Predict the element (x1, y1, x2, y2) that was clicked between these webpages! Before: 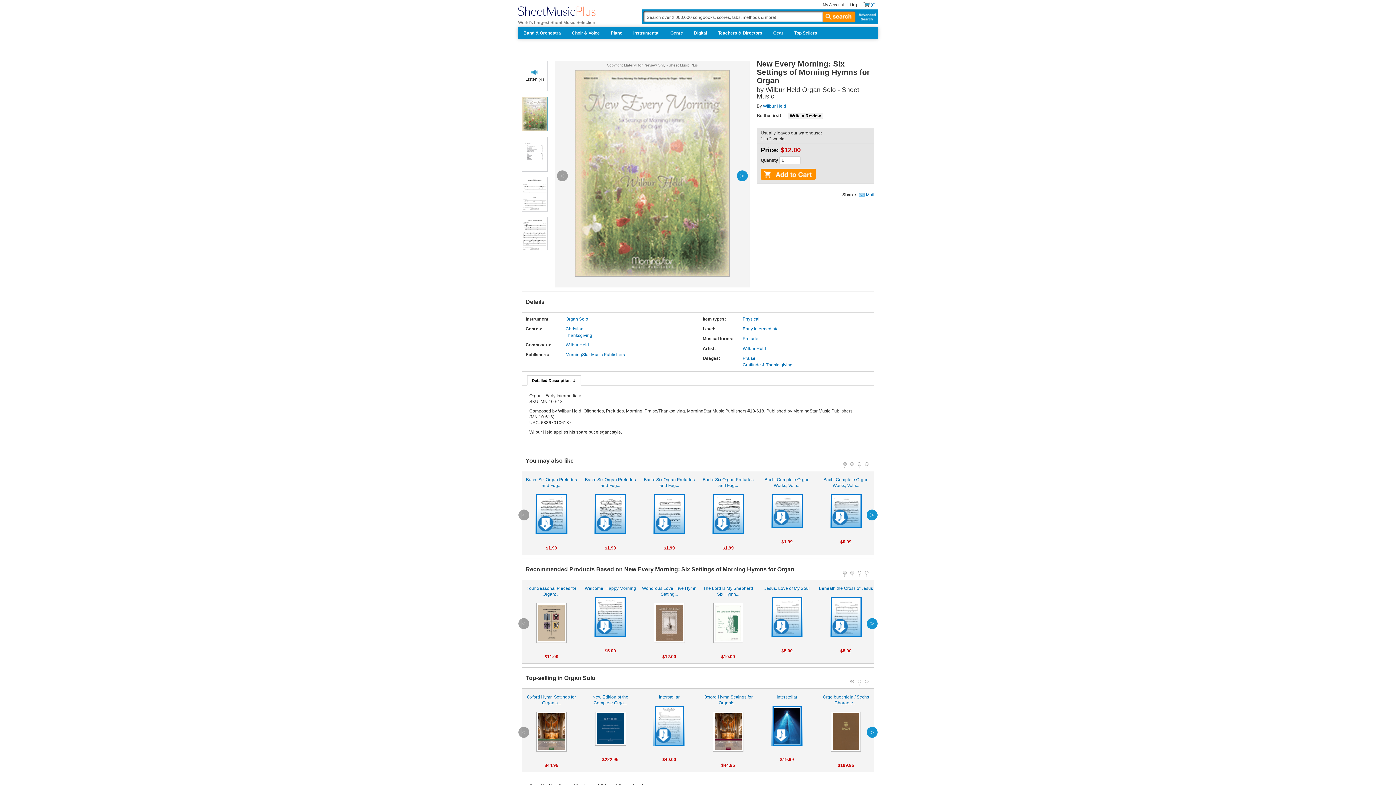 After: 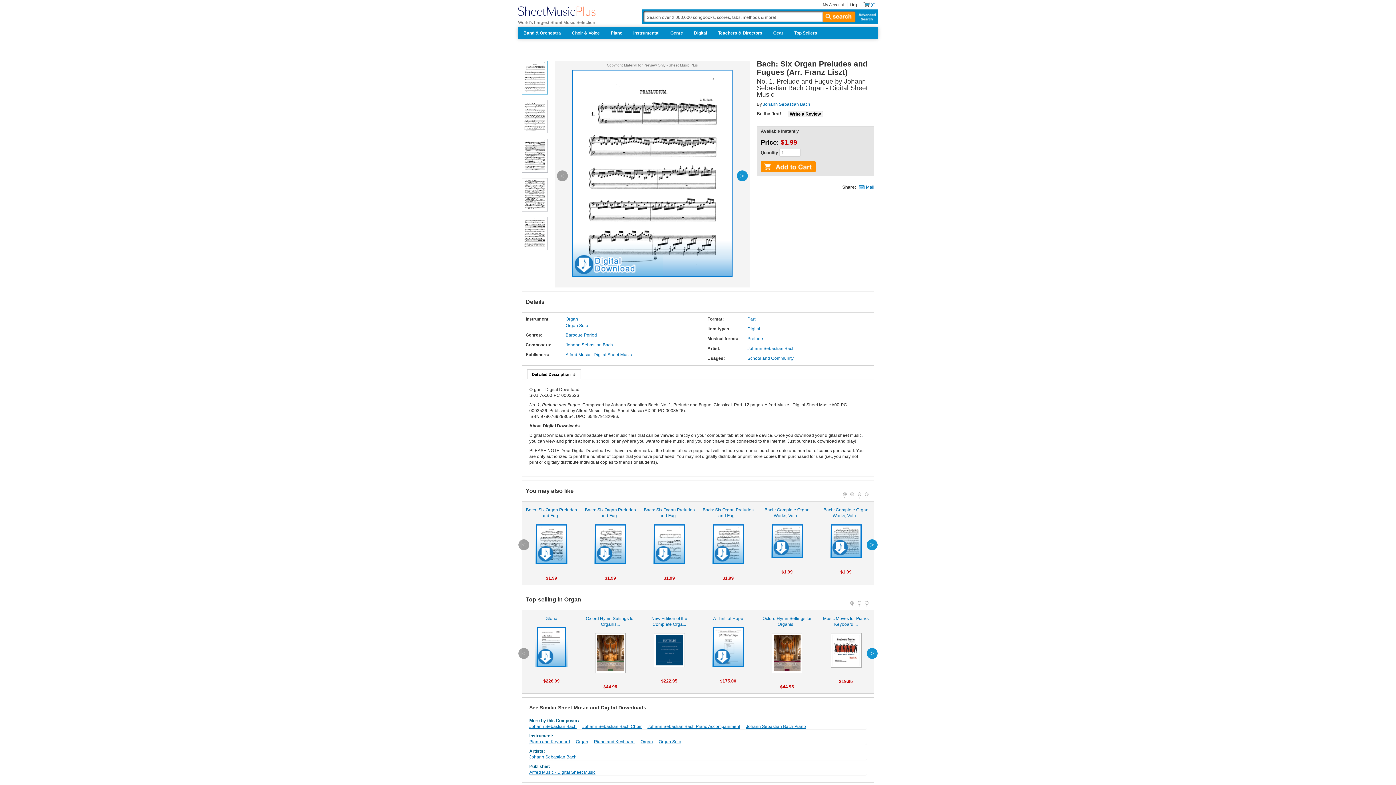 Action: bbox: (641, 477, 697, 534) label: Bach: Six Organ Preludes and Fug...

